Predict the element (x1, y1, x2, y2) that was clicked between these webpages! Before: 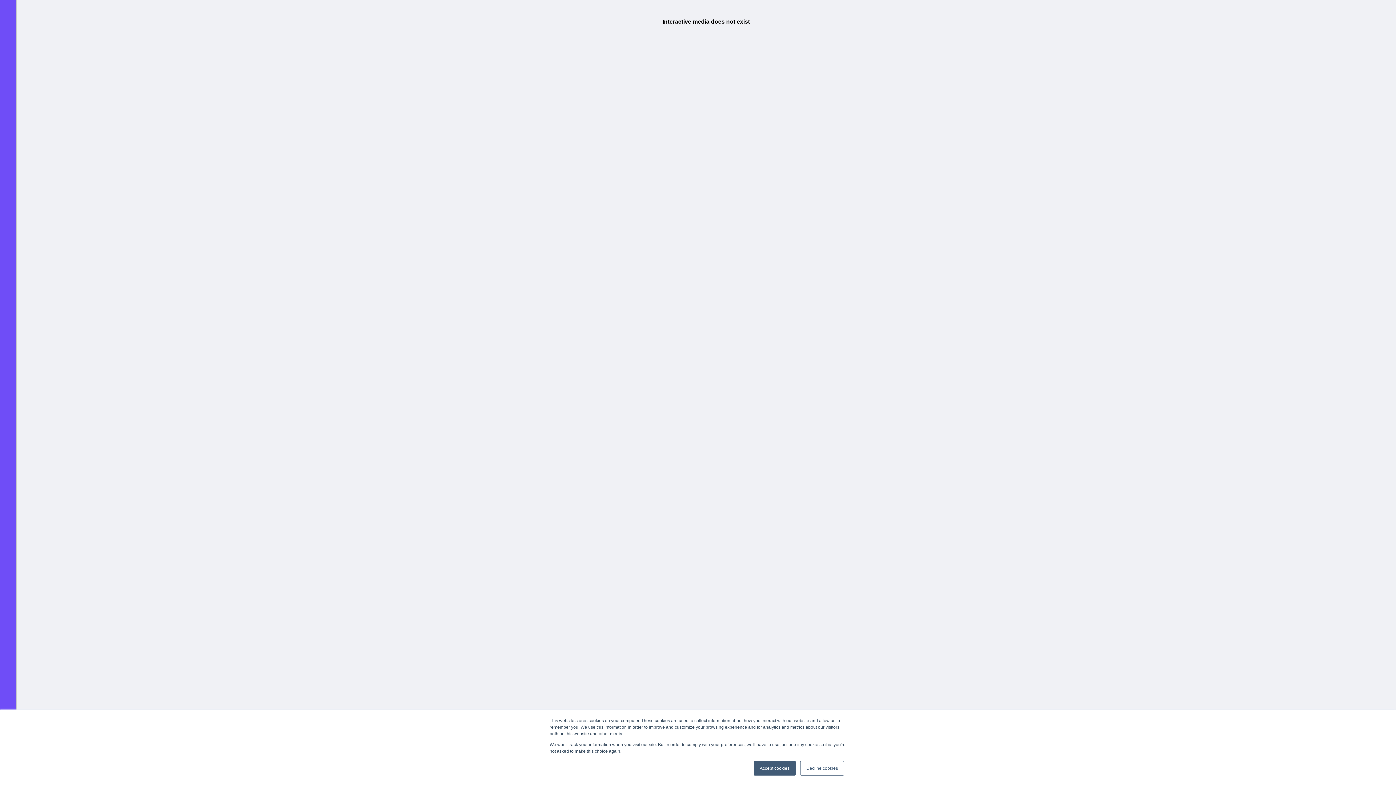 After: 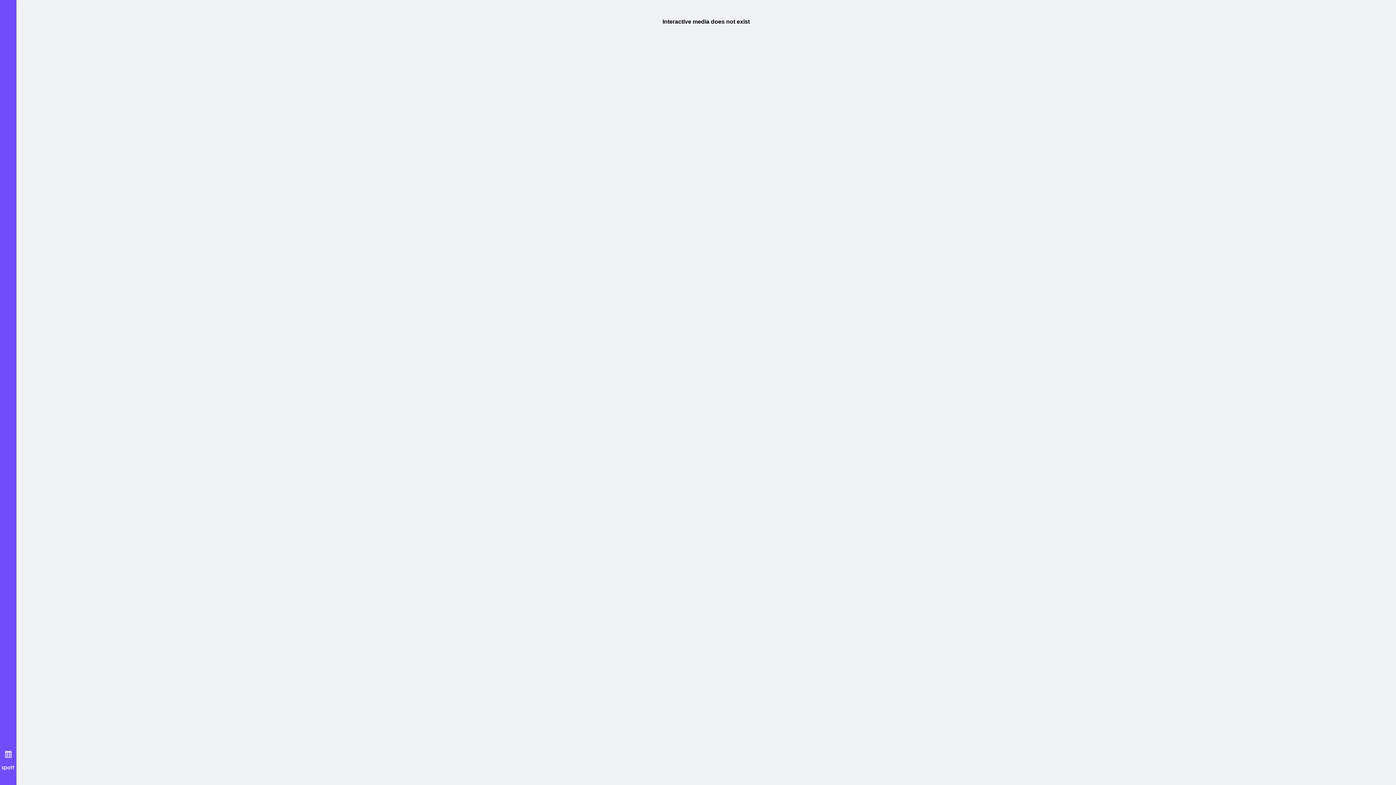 Action: bbox: (800, 761, 844, 776) label: Decline cookies